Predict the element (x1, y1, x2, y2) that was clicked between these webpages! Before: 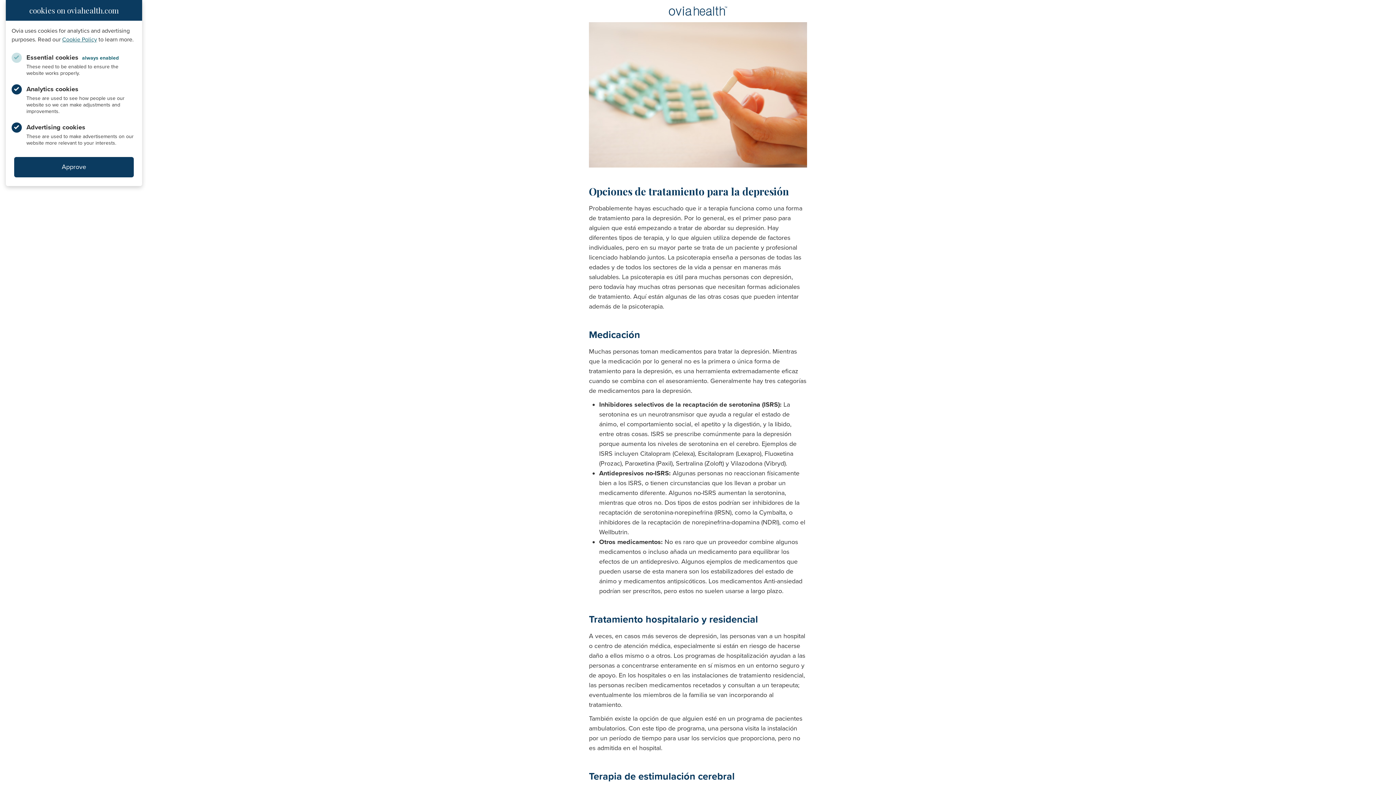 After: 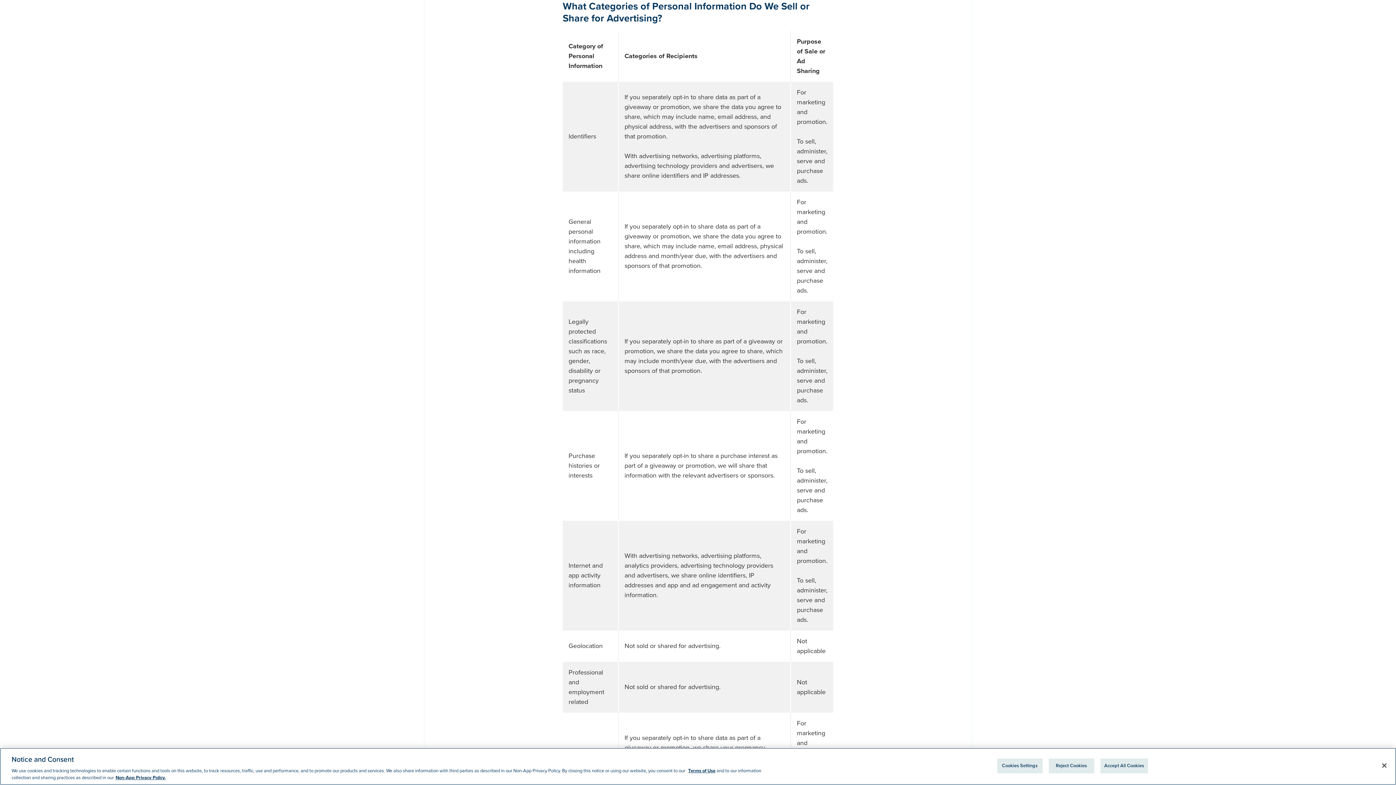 Action: label: Cookie Policy bbox: (62, 36, 97, 43)